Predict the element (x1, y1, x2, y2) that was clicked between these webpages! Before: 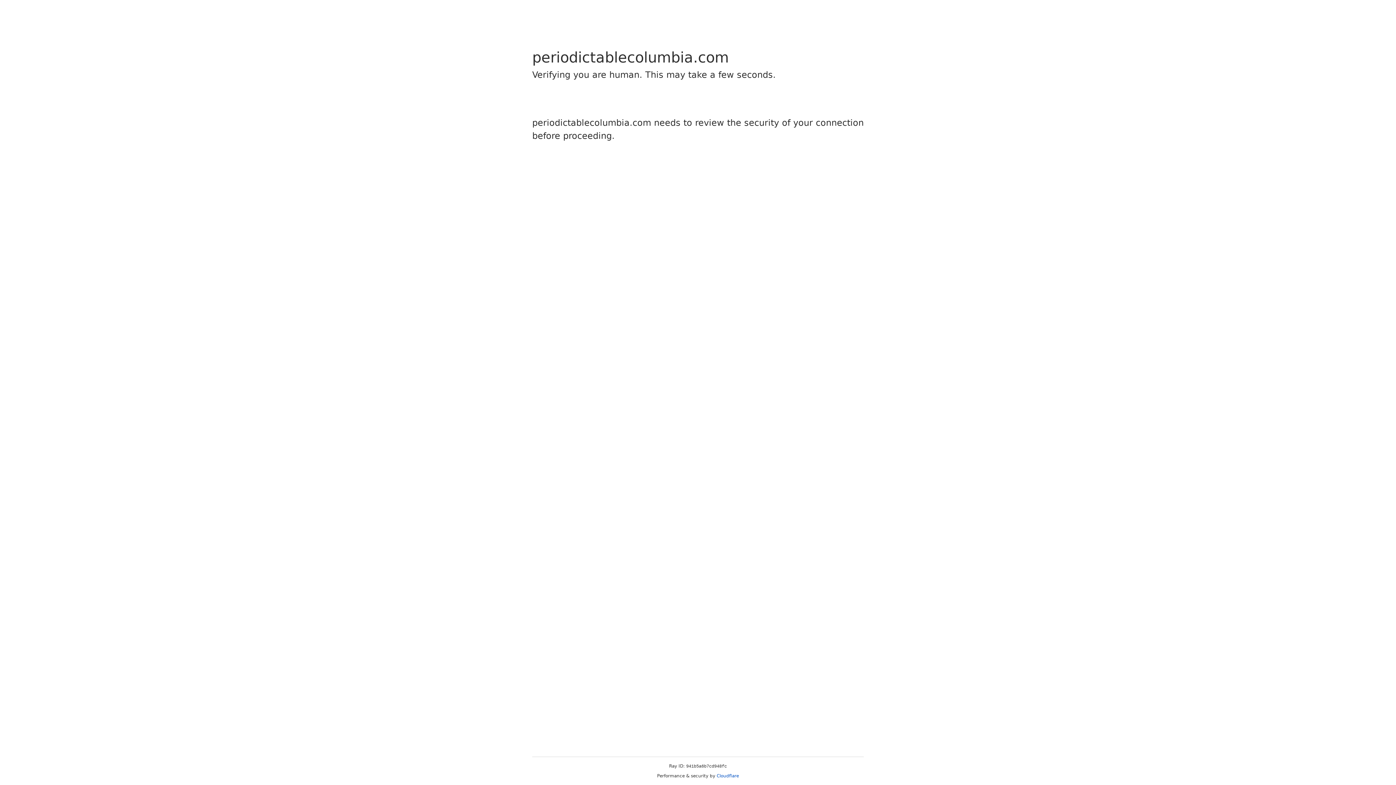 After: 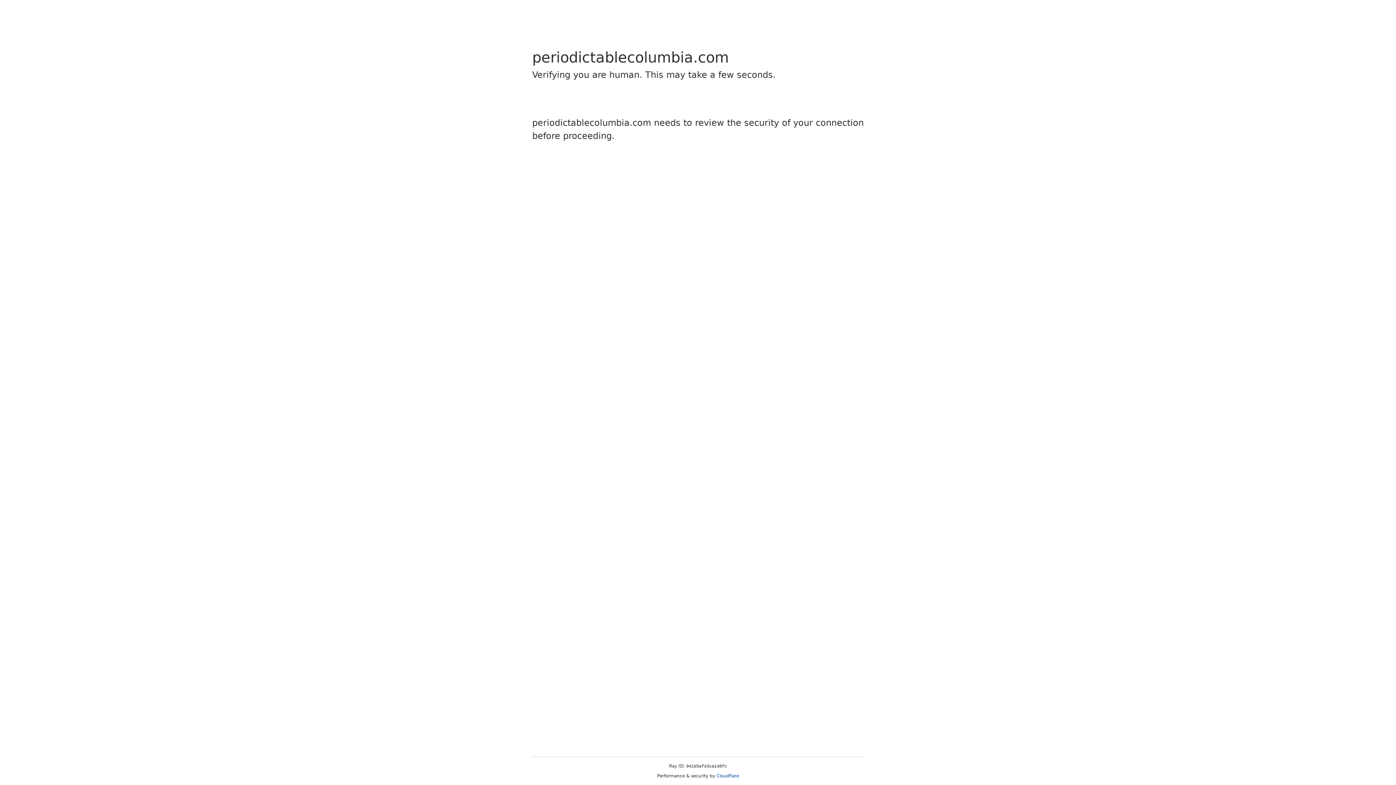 Action: bbox: (716, 773, 739, 778) label: Cloudflare